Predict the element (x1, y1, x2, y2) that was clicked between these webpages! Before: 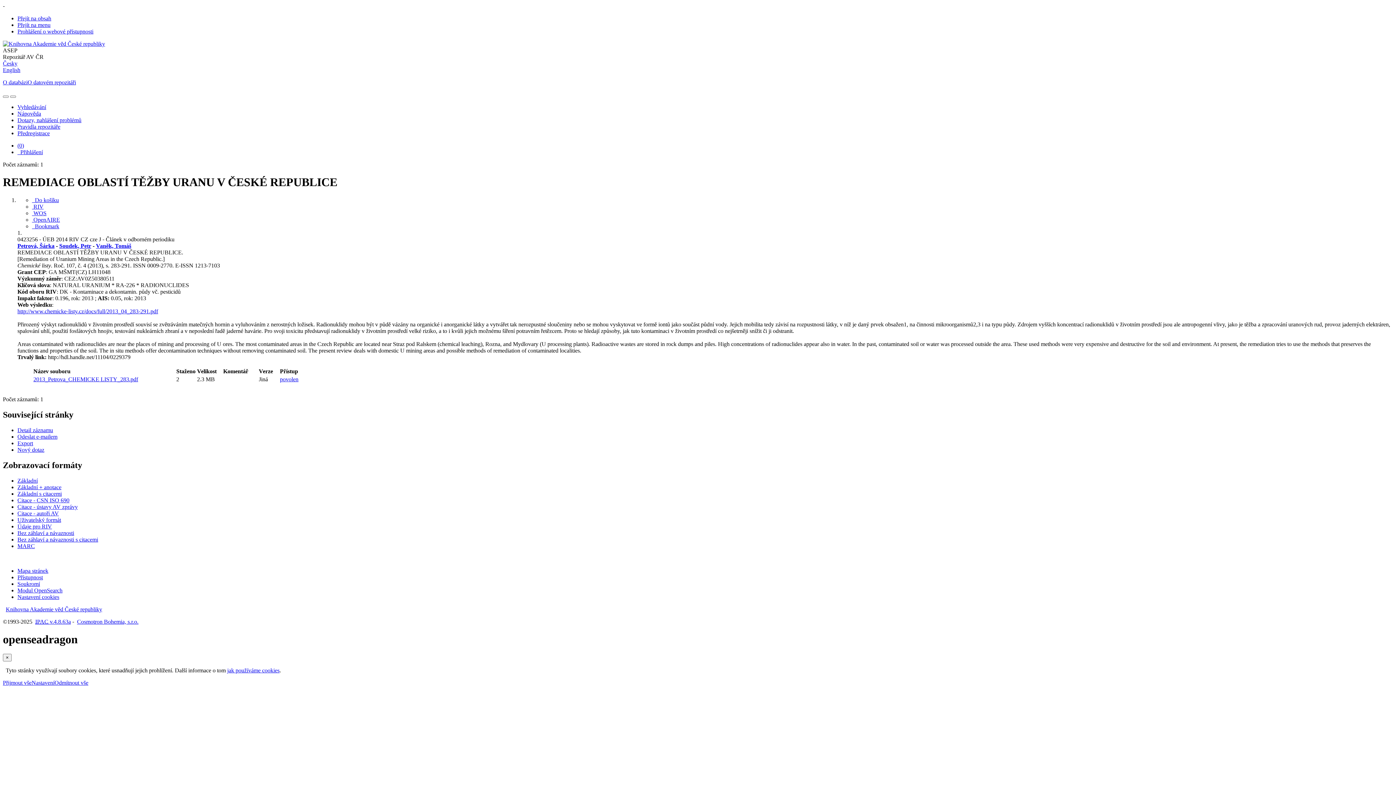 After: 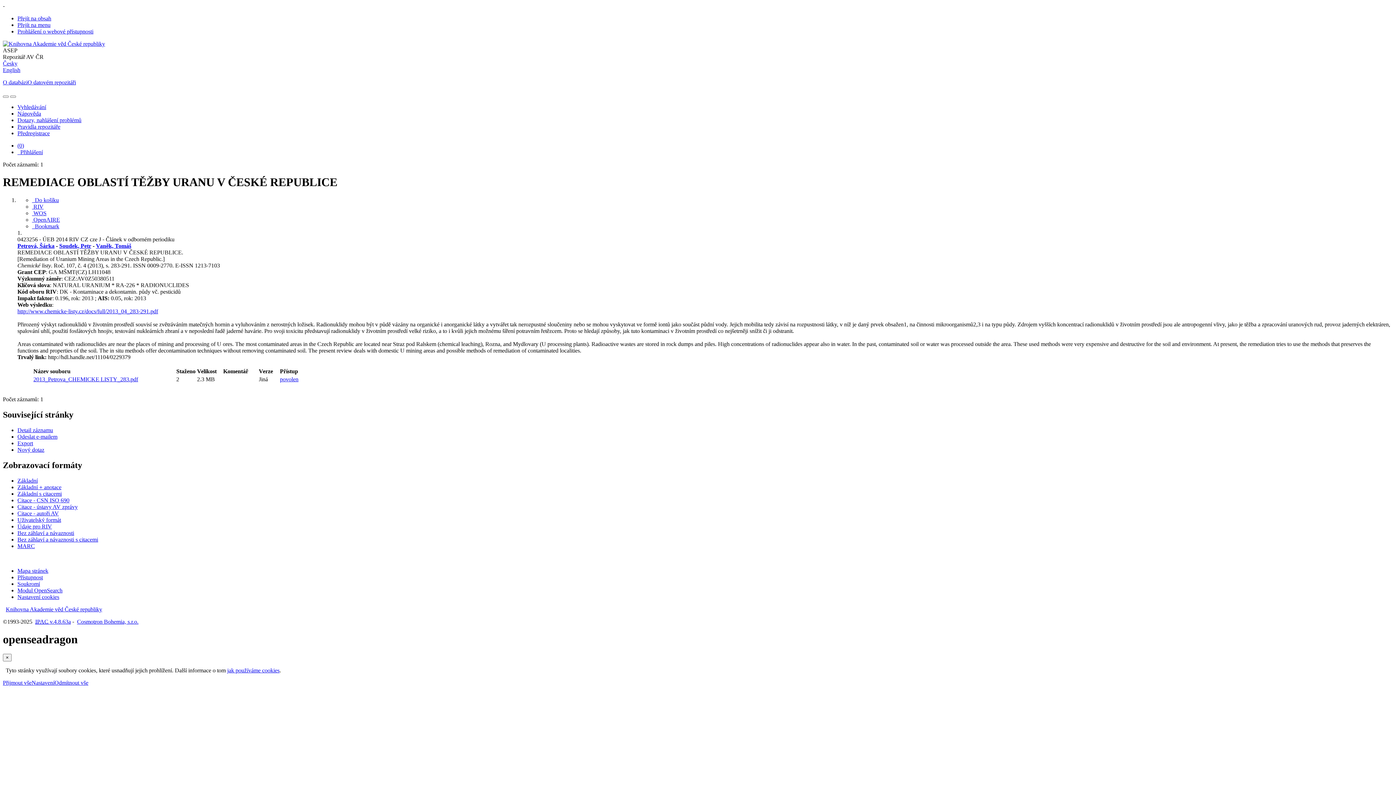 Action: bbox: (280, 376, 298, 382) label: povolen